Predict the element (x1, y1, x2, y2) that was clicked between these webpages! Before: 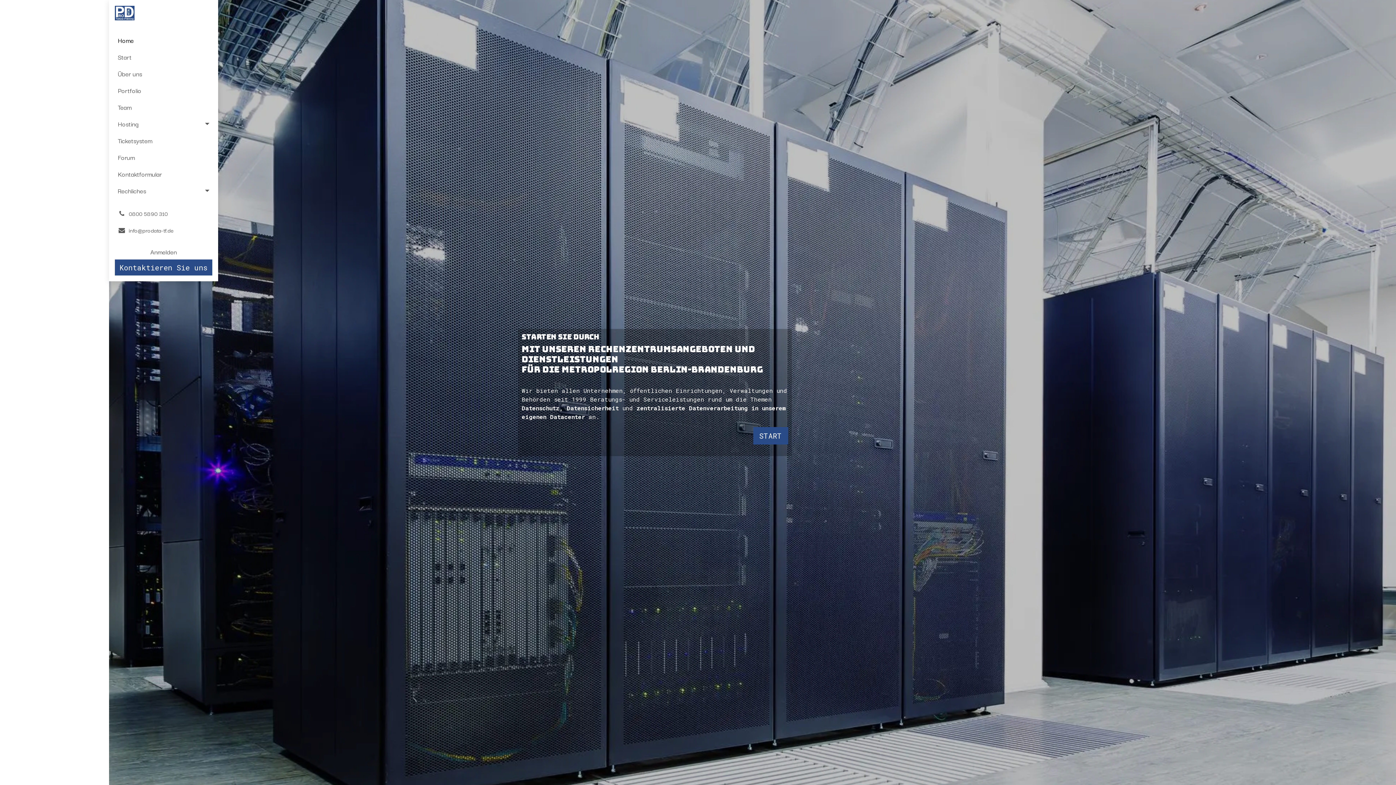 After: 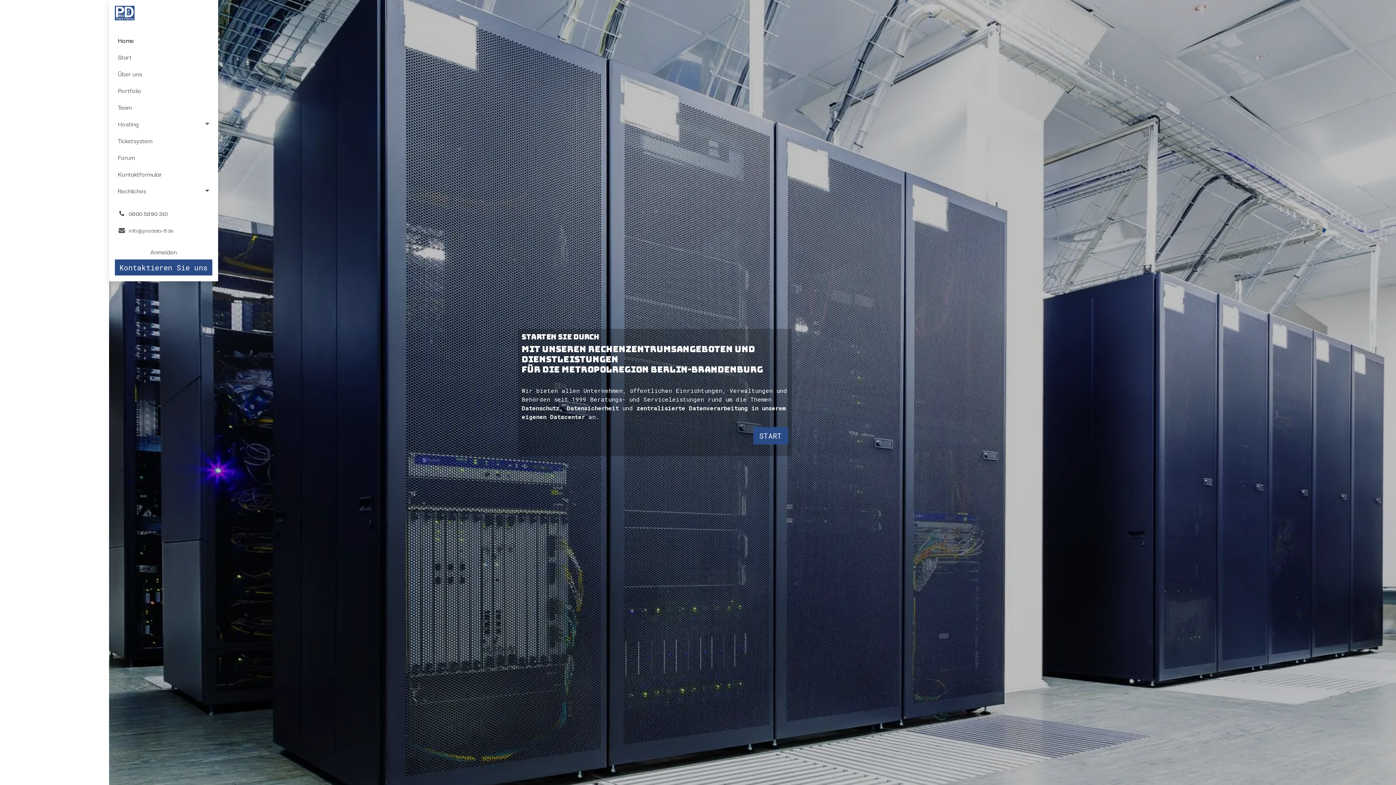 Action: bbox: (114, 205, 212, 221) label: ͏ 0800 5890 310